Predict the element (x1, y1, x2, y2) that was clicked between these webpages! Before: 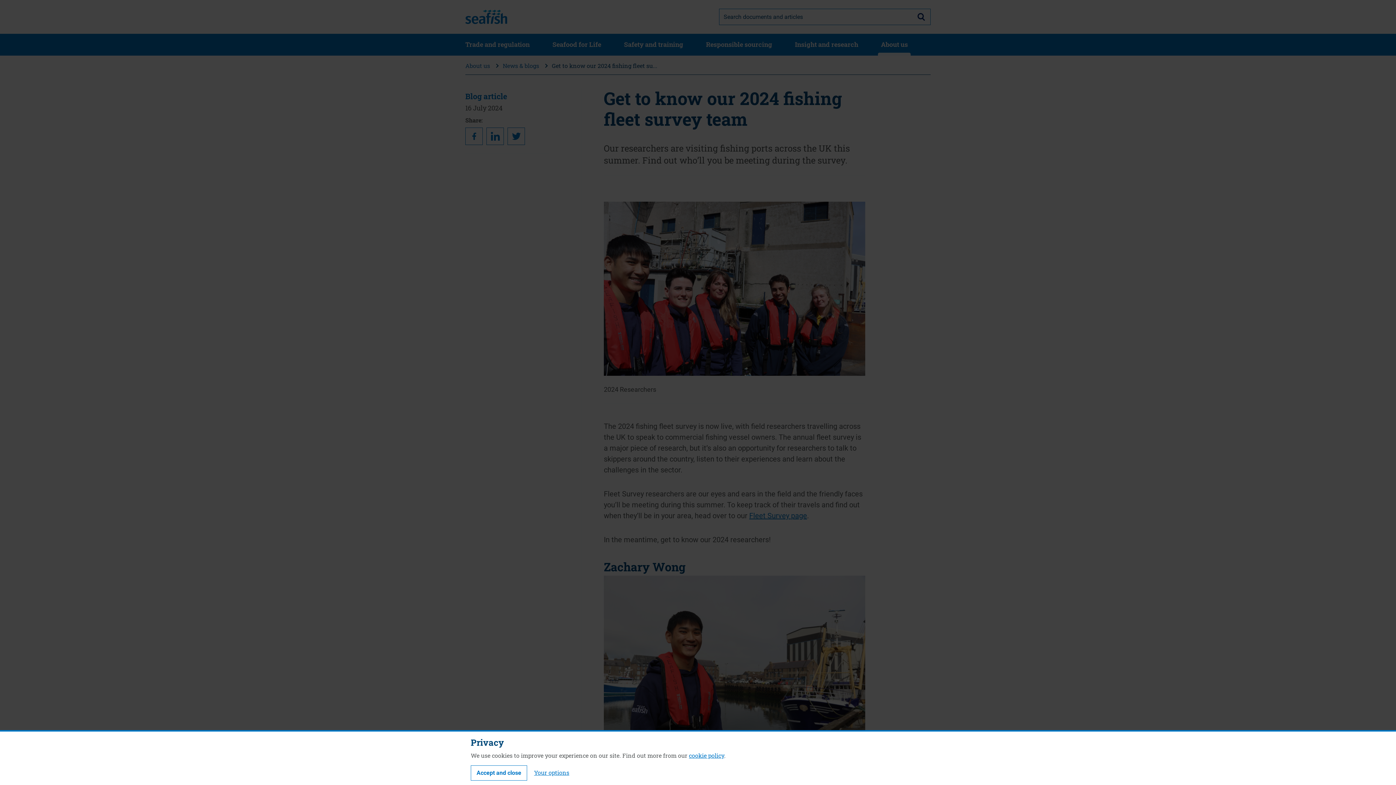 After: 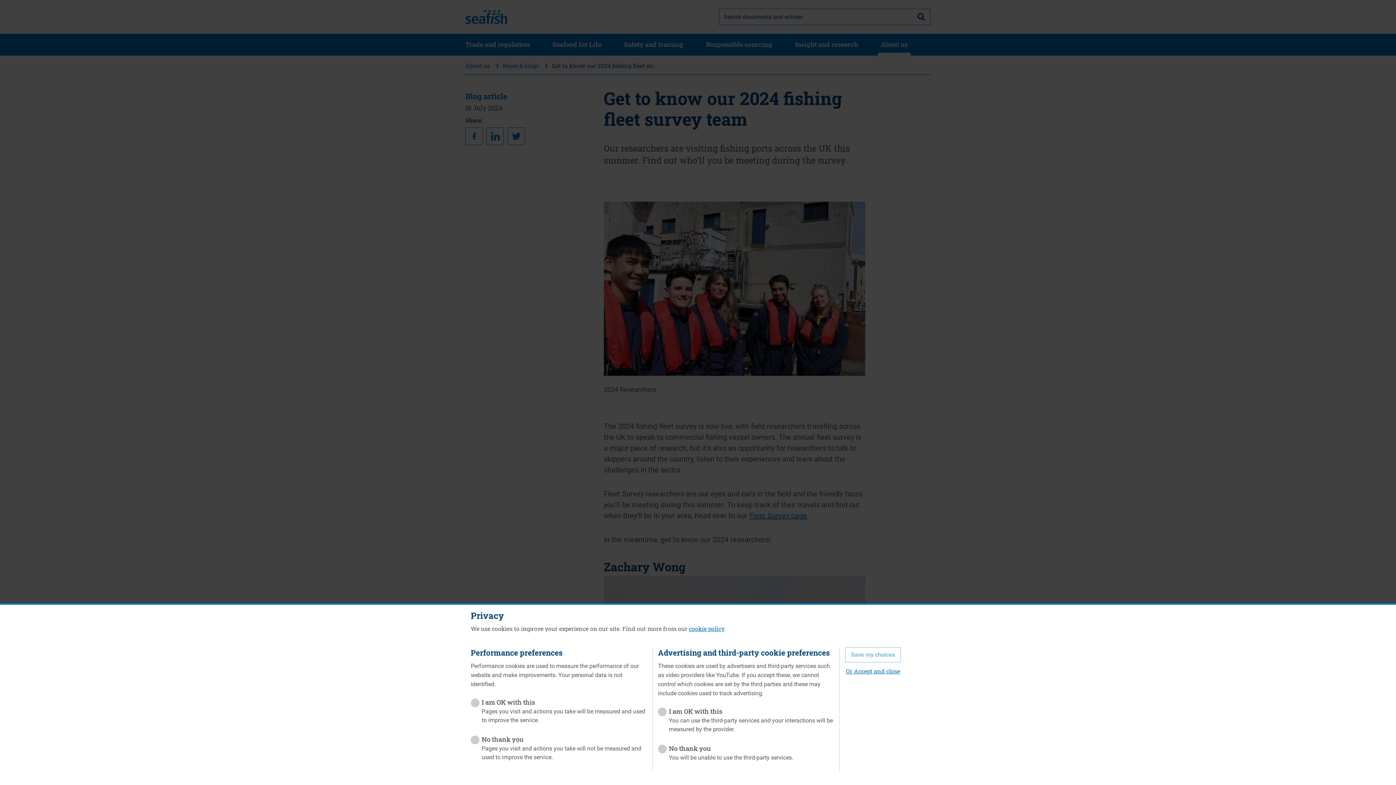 Action: label: Your options bbox: (534, 768, 569, 777)